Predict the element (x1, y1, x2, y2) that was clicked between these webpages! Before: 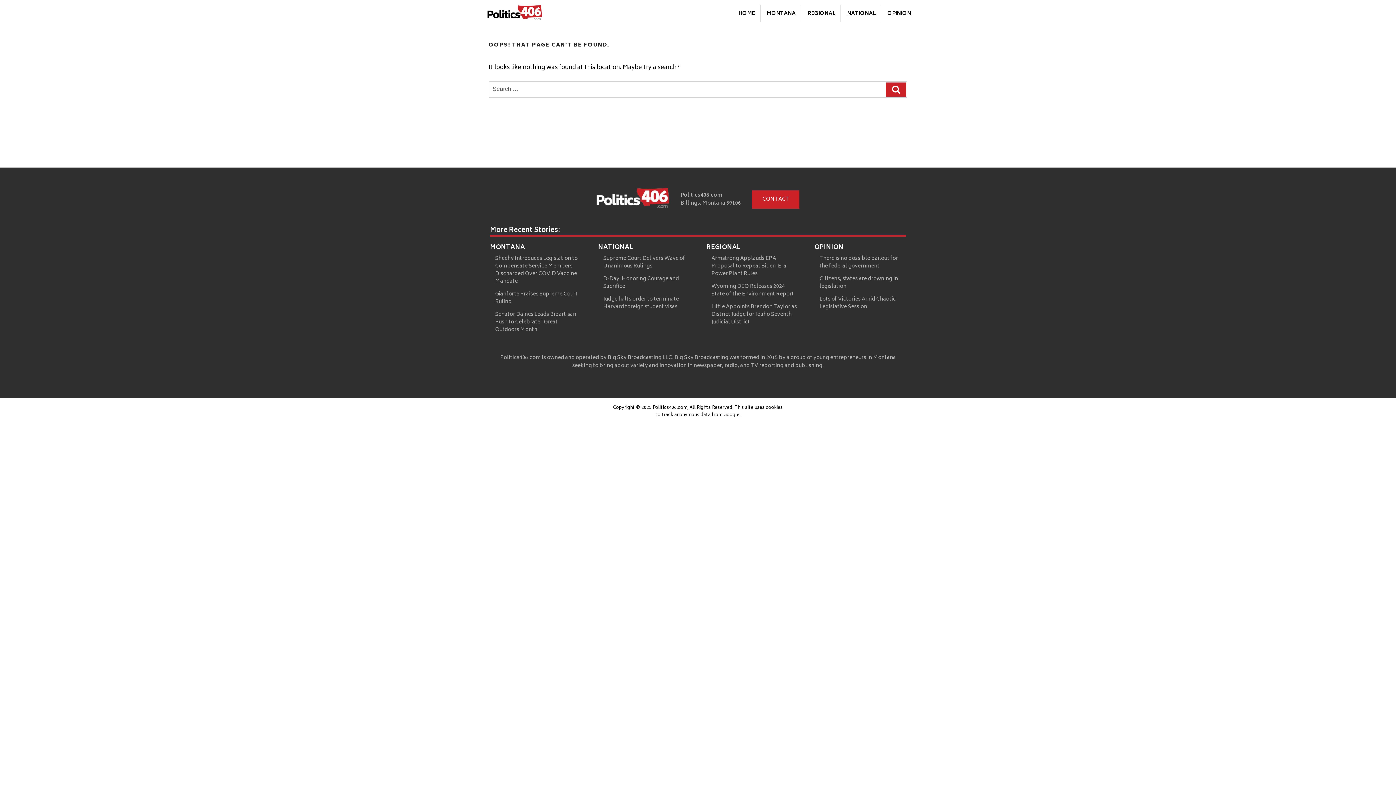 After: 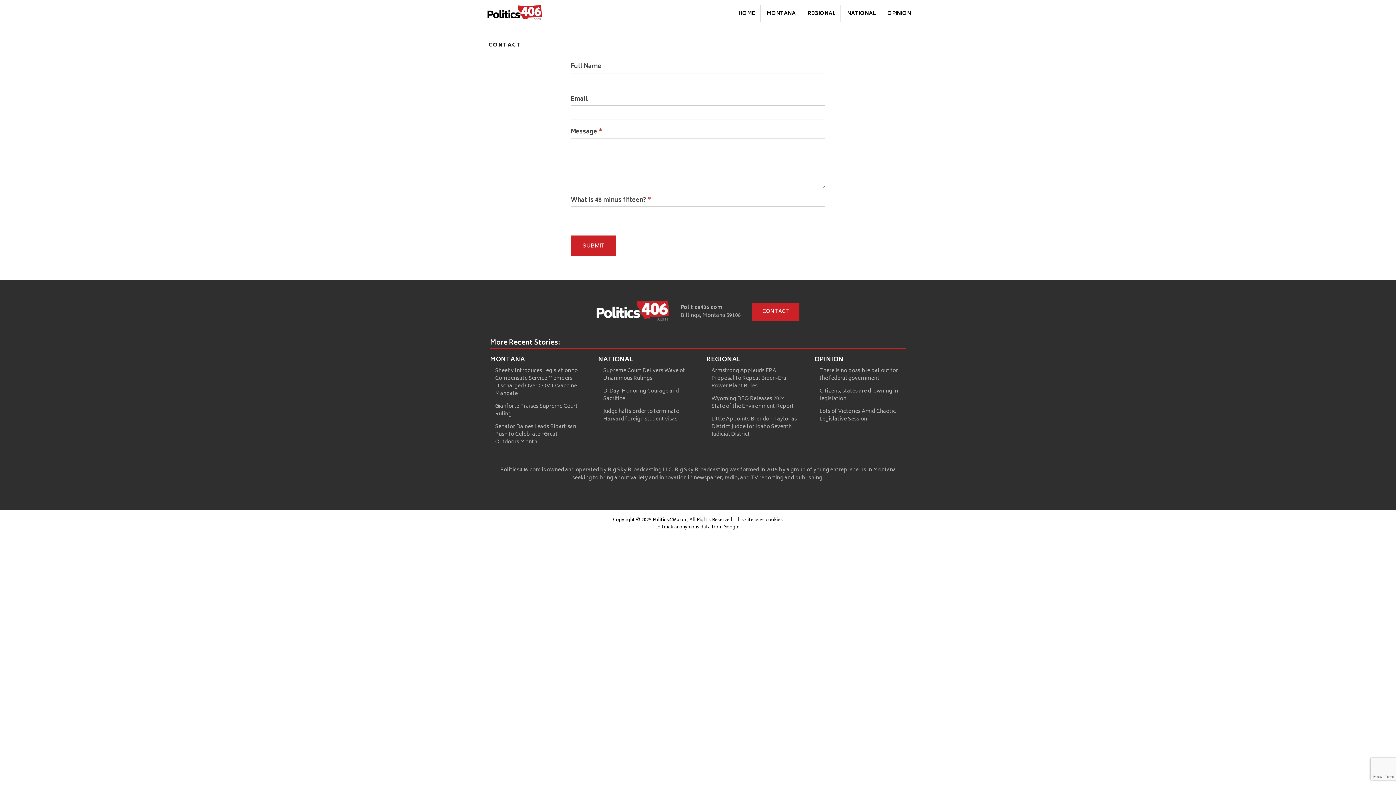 Action: bbox: (752, 190, 799, 208) label: CONTACT